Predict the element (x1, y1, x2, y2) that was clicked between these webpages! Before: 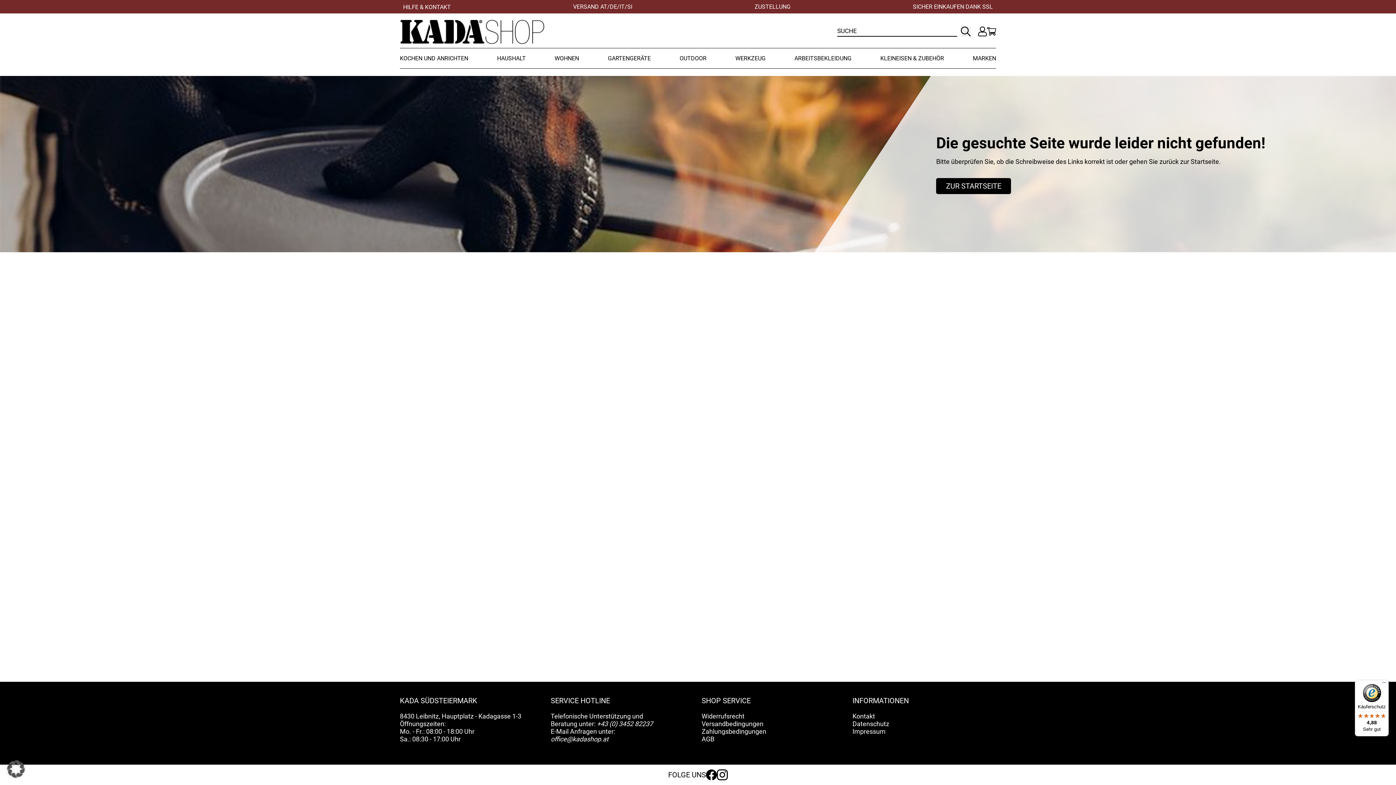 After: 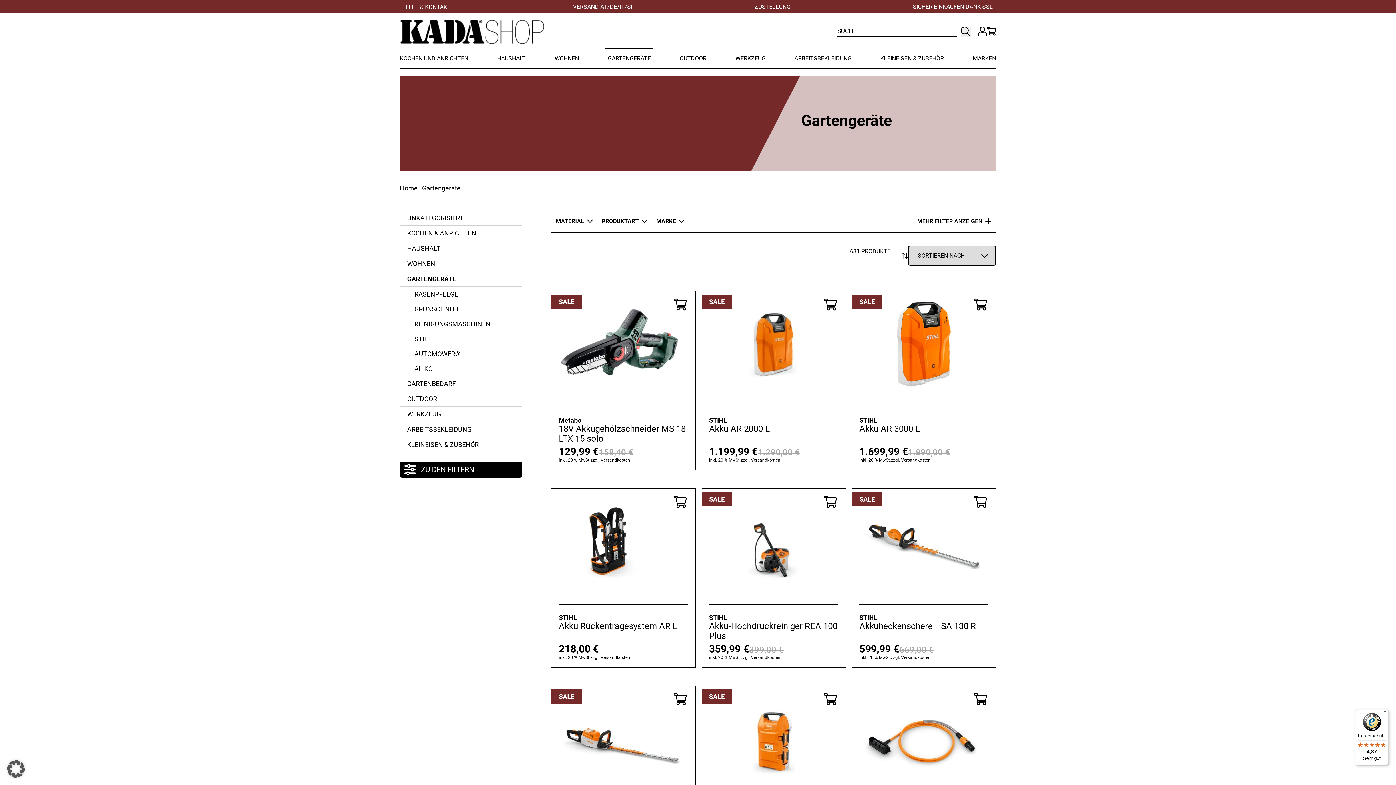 Action: bbox: (605, 48, 653, 68) label: GARTENGERÄTE